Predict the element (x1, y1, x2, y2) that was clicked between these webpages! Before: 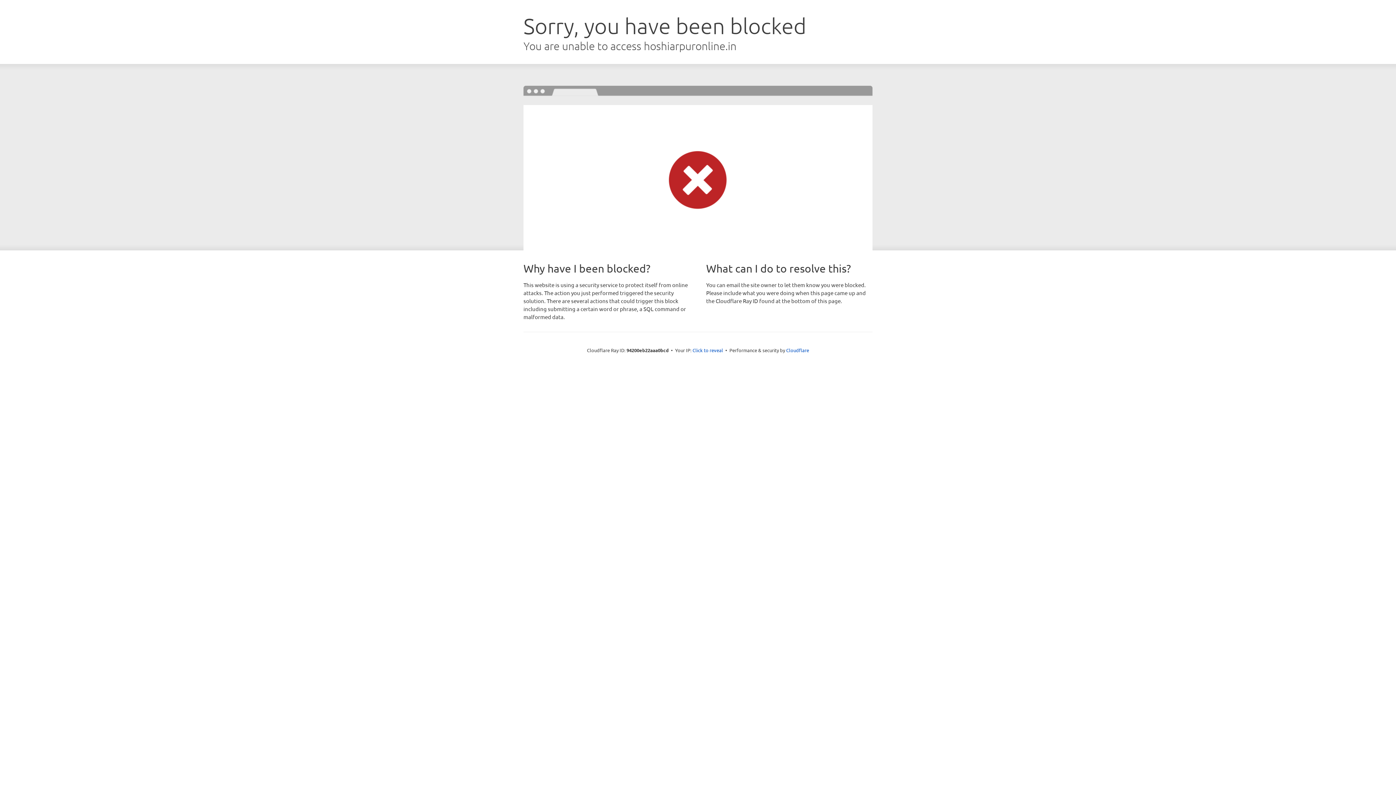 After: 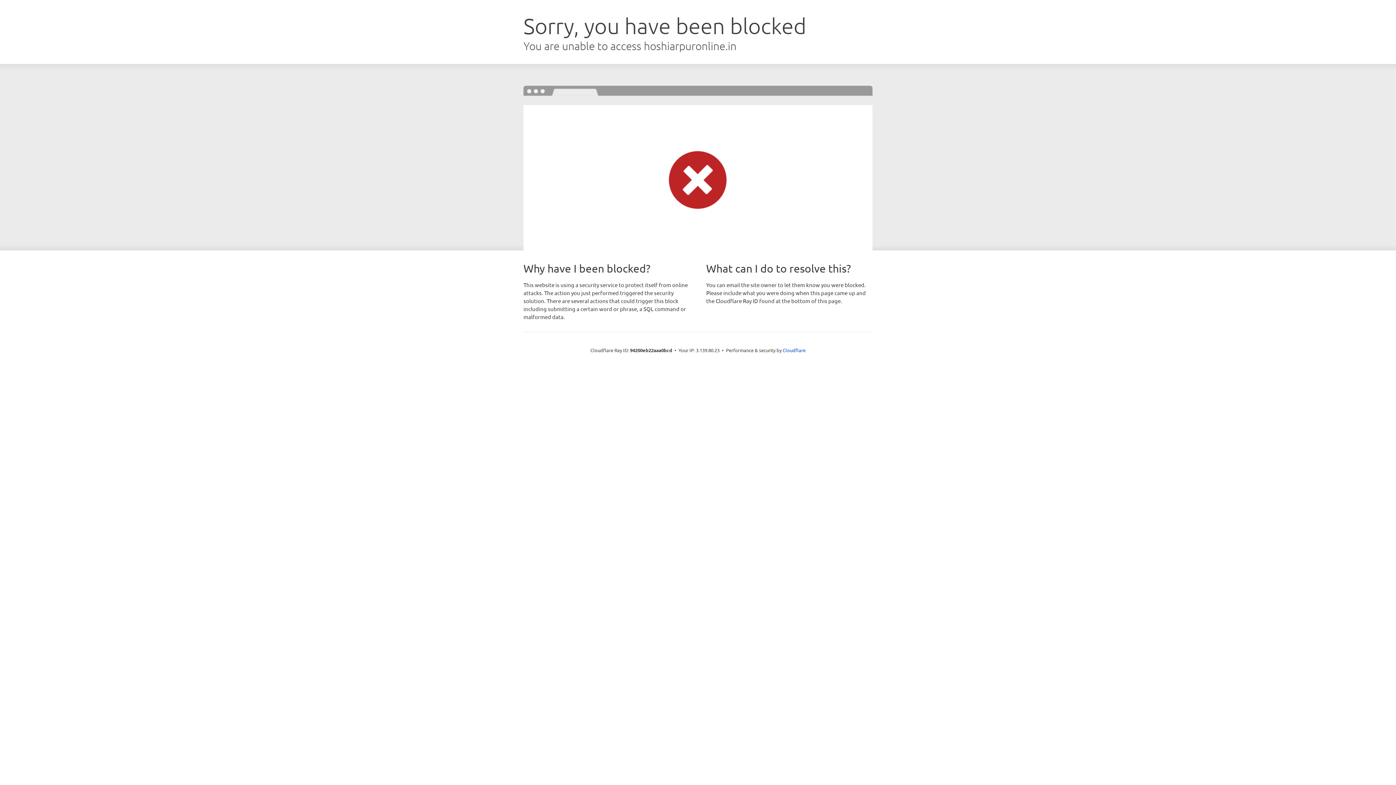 Action: label: Click to reveal bbox: (692, 346, 723, 353)